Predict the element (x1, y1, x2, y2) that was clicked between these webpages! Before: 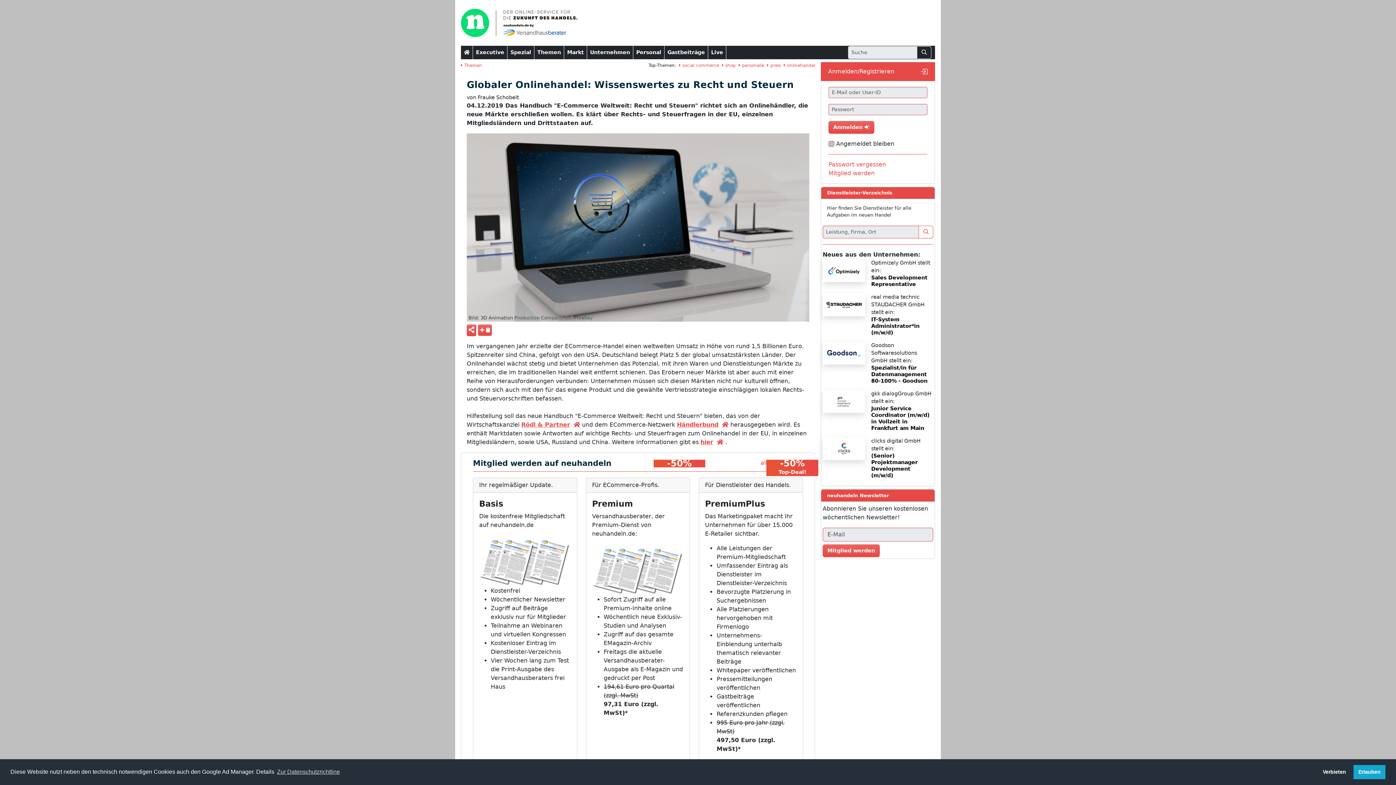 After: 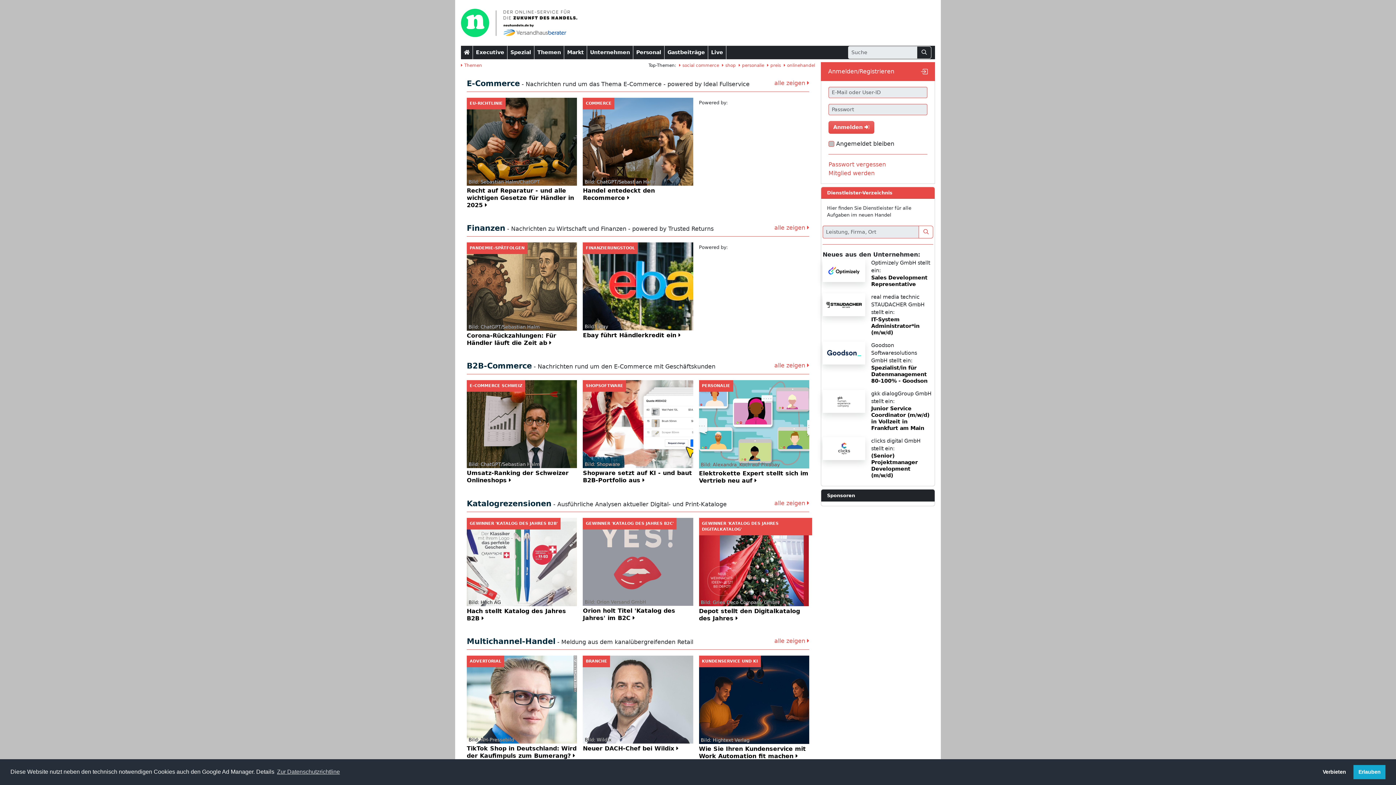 Action: bbox: (534, 45, 564, 59) label: Themen